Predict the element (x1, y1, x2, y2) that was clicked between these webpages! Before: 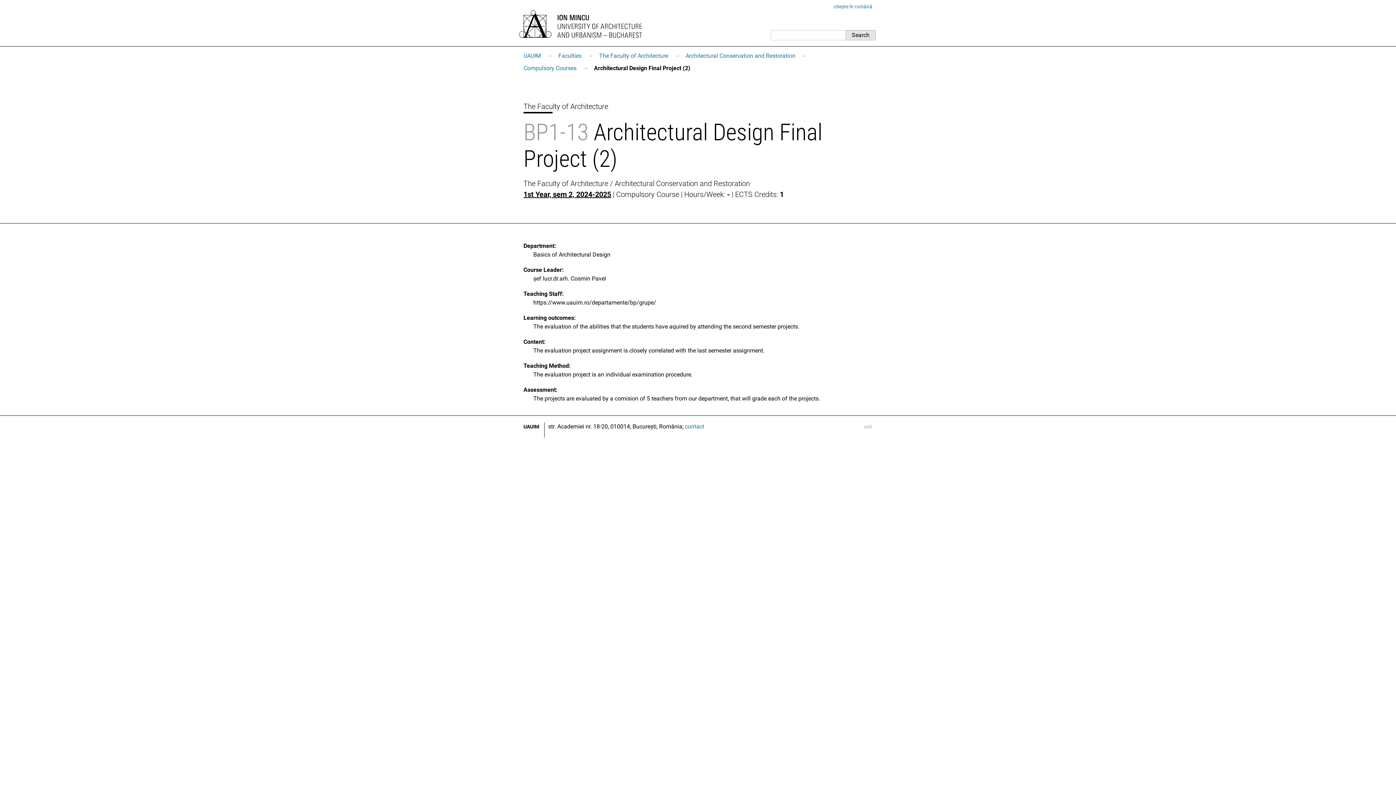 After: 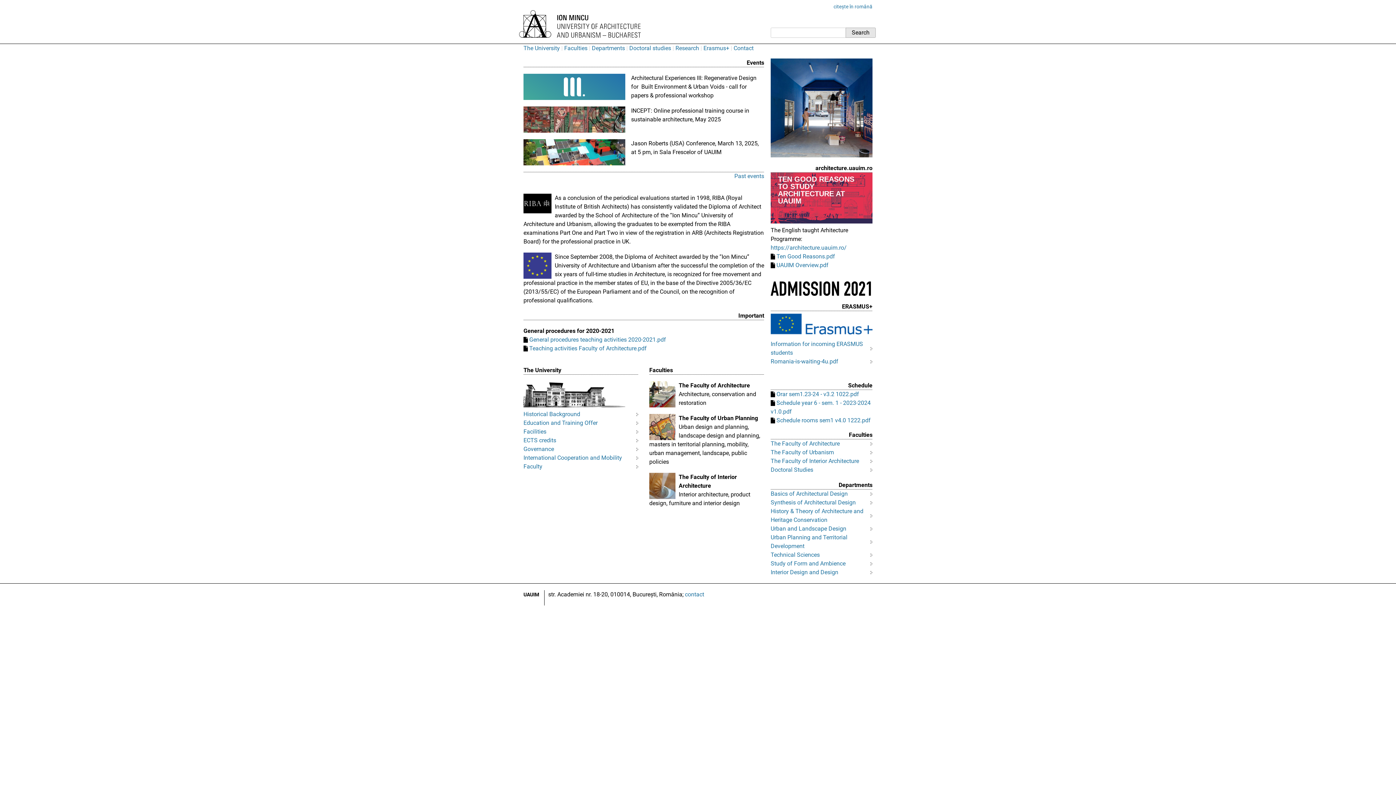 Action: label: UAUIM bbox: (519, 51, 545, 60)